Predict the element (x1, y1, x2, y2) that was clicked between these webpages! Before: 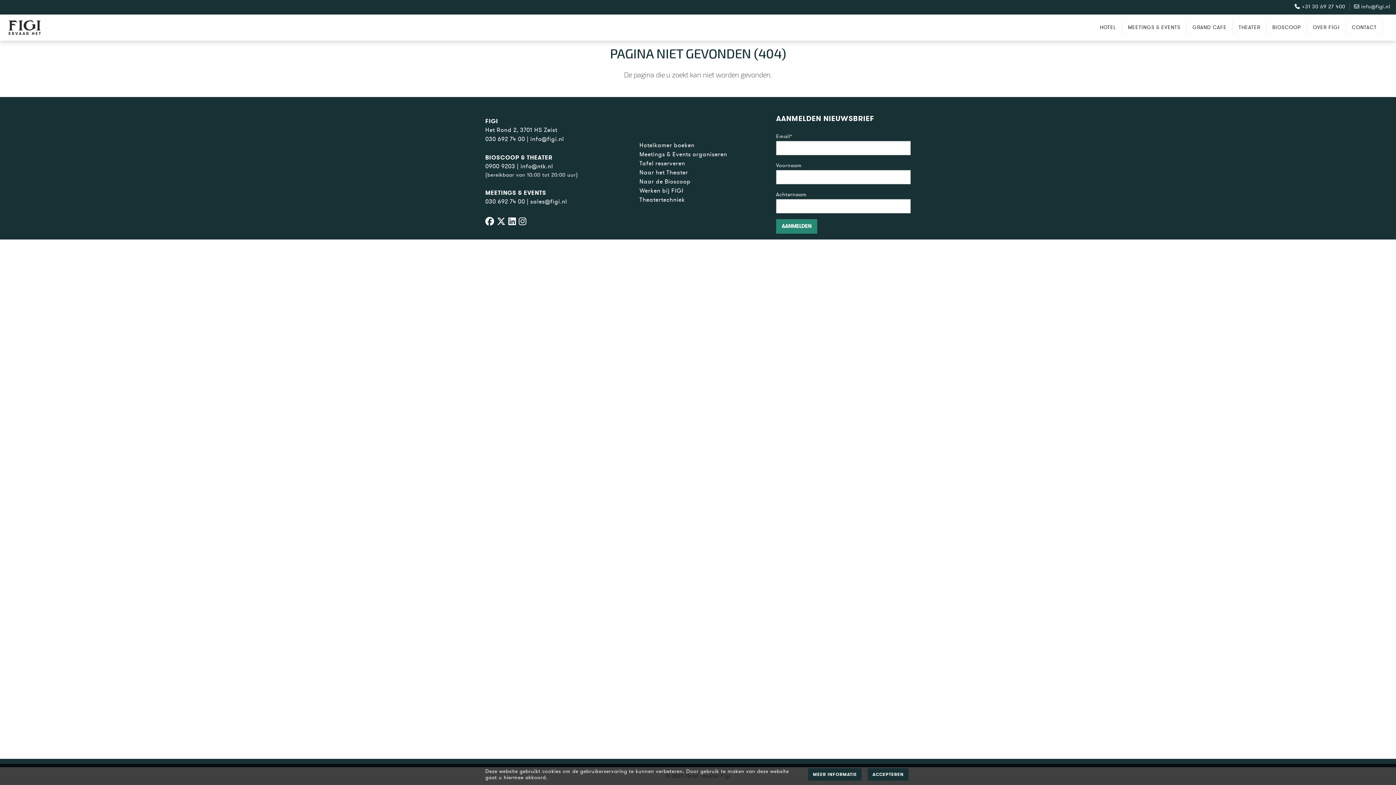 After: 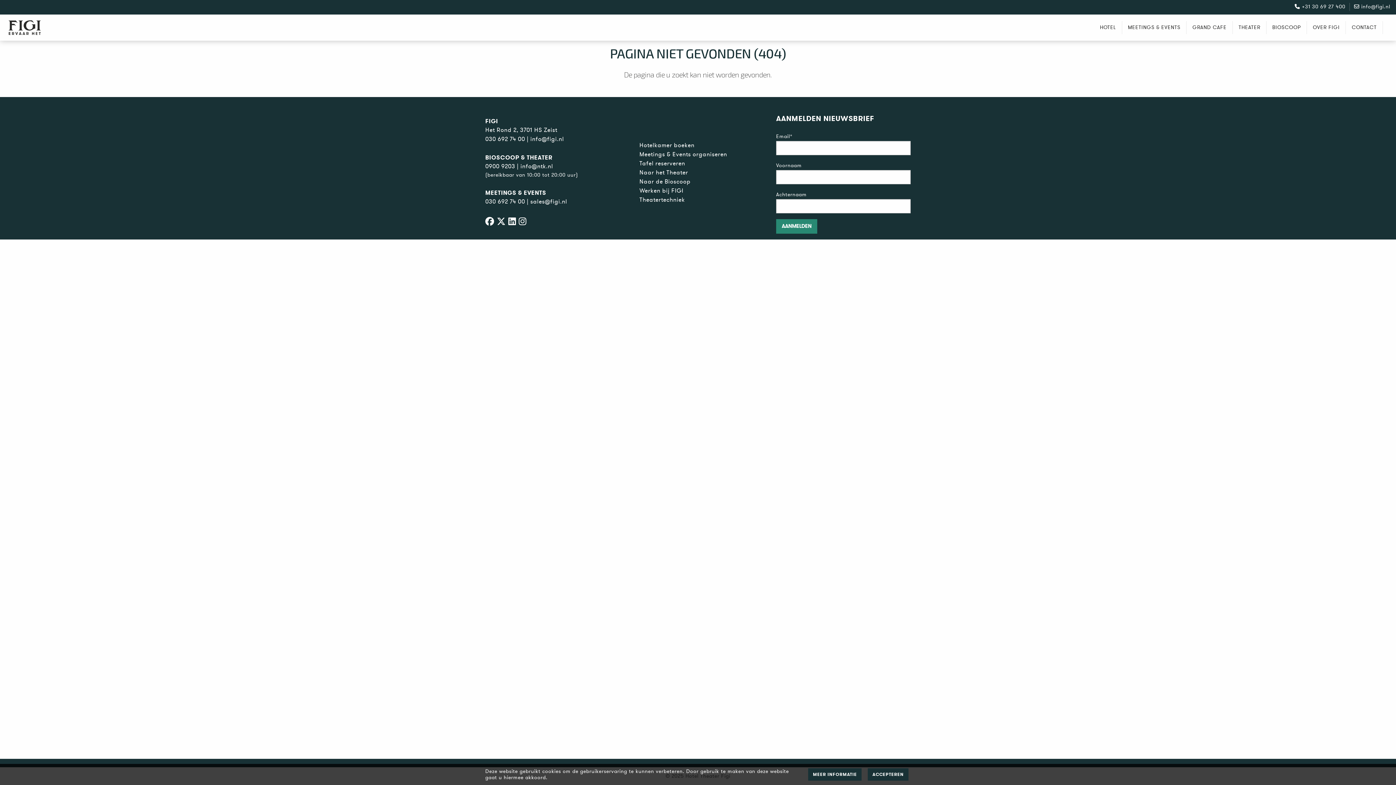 Action: bbox: (520, 162, 553, 170) label: info@ntk.nl